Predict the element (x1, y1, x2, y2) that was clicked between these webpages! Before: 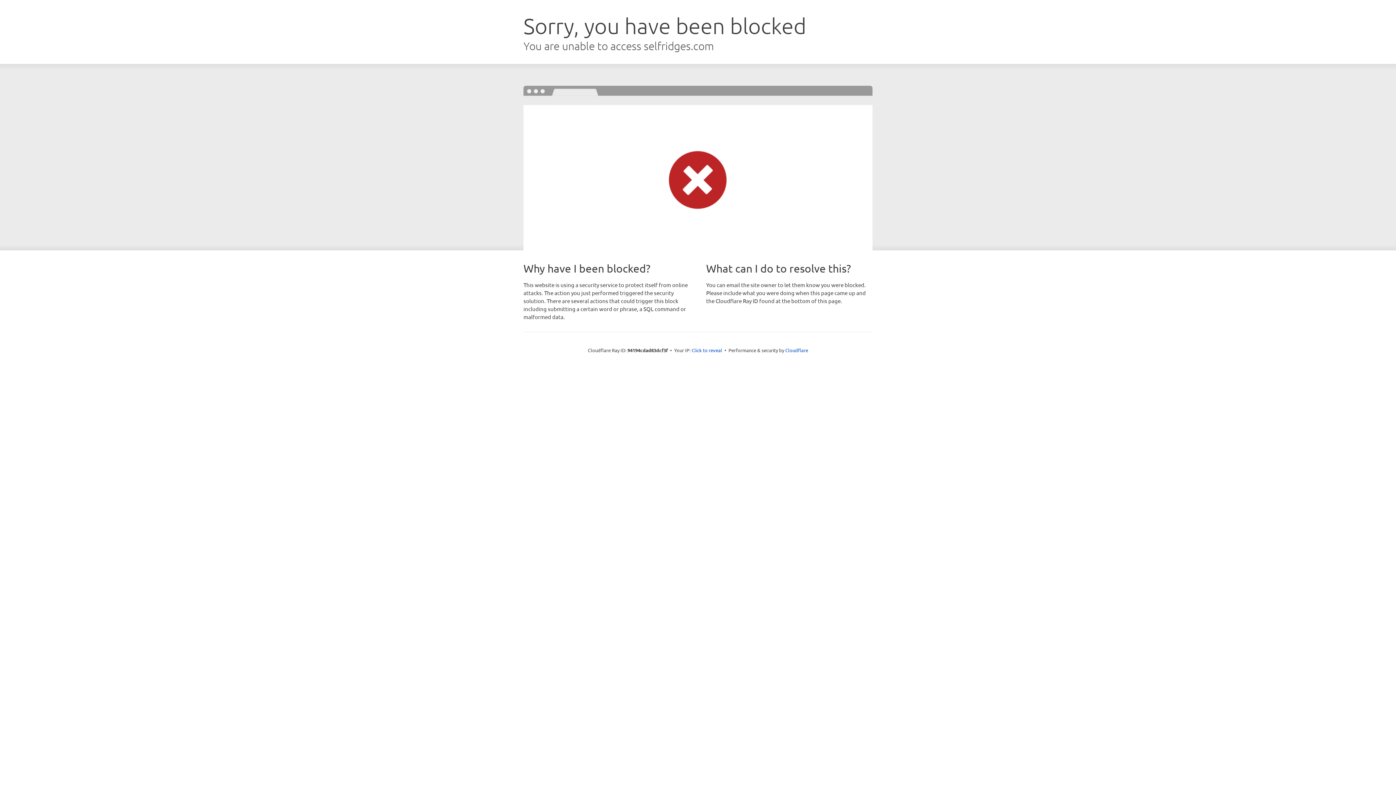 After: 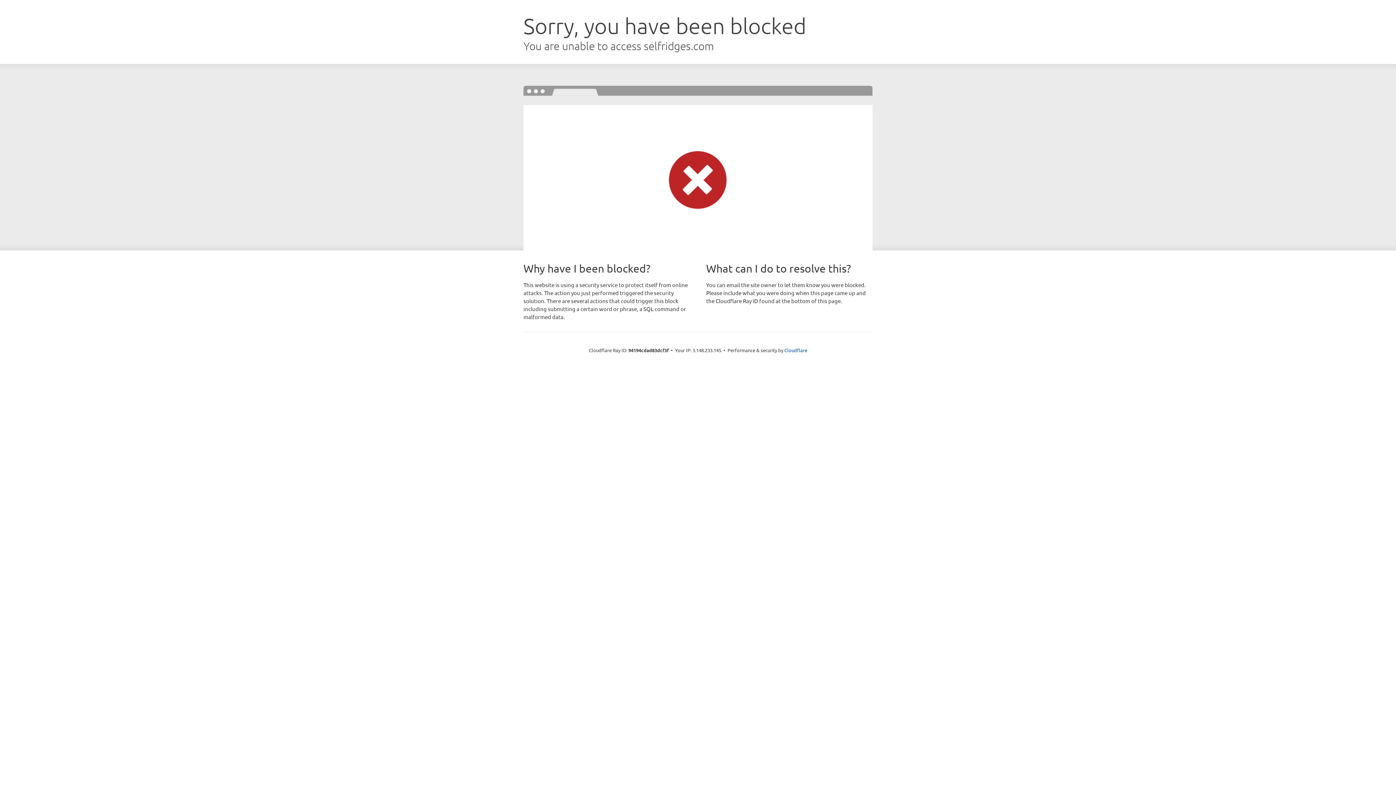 Action: bbox: (691, 346, 722, 353) label: Click to reveal